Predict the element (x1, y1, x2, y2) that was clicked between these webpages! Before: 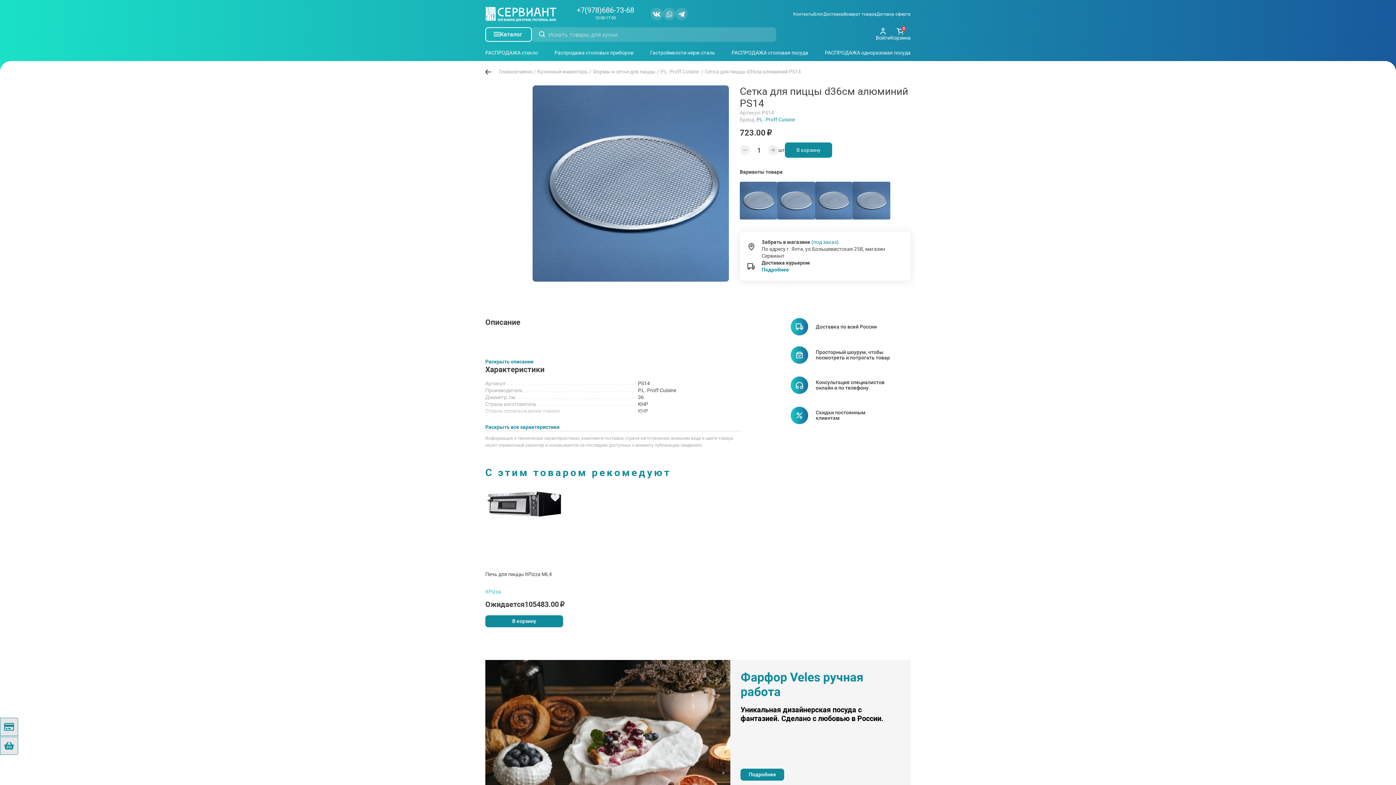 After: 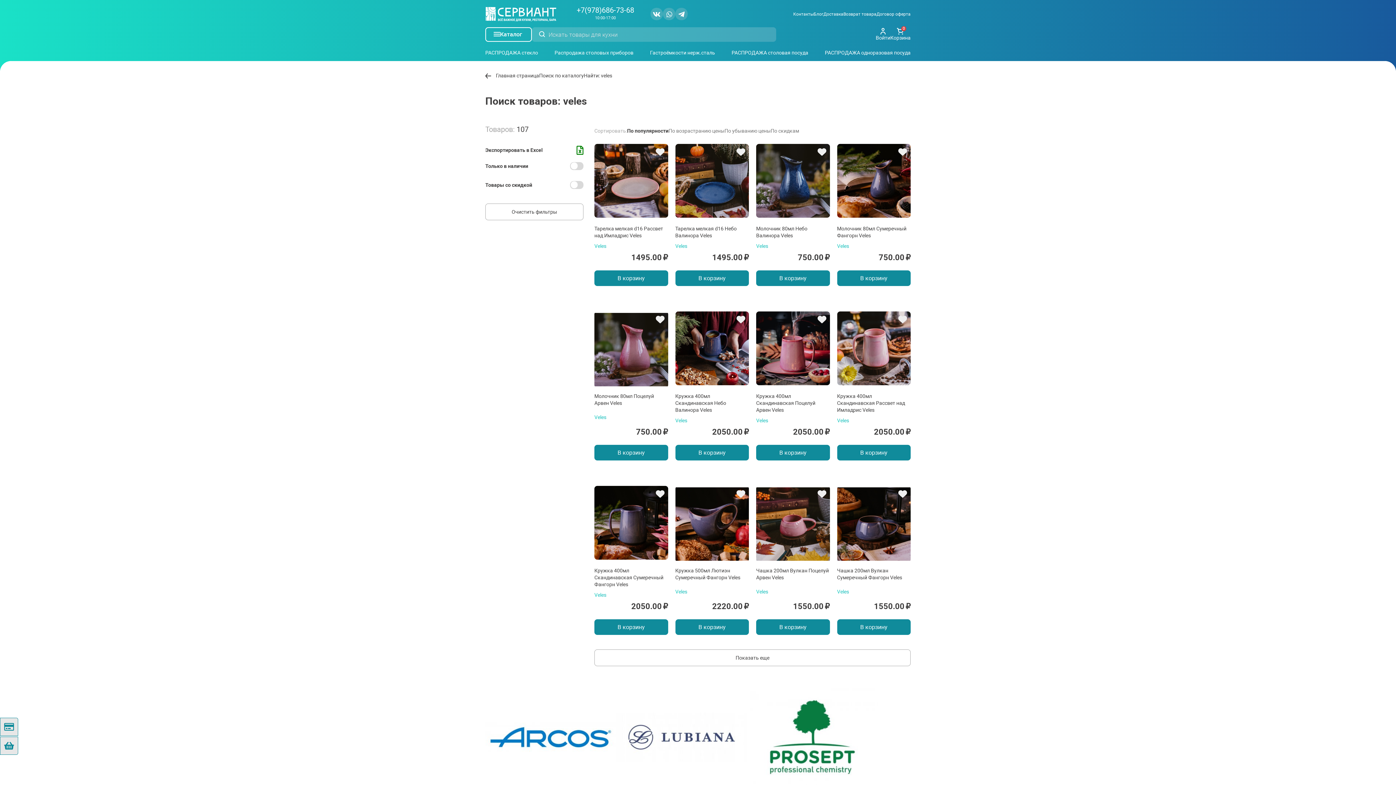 Action: bbox: (485, 660, 910, 791) label: Фарфор Veles ручная работа
Уникальная дизайнерская посуда с фантазией. Сделано с любовью в России.
Подробнее